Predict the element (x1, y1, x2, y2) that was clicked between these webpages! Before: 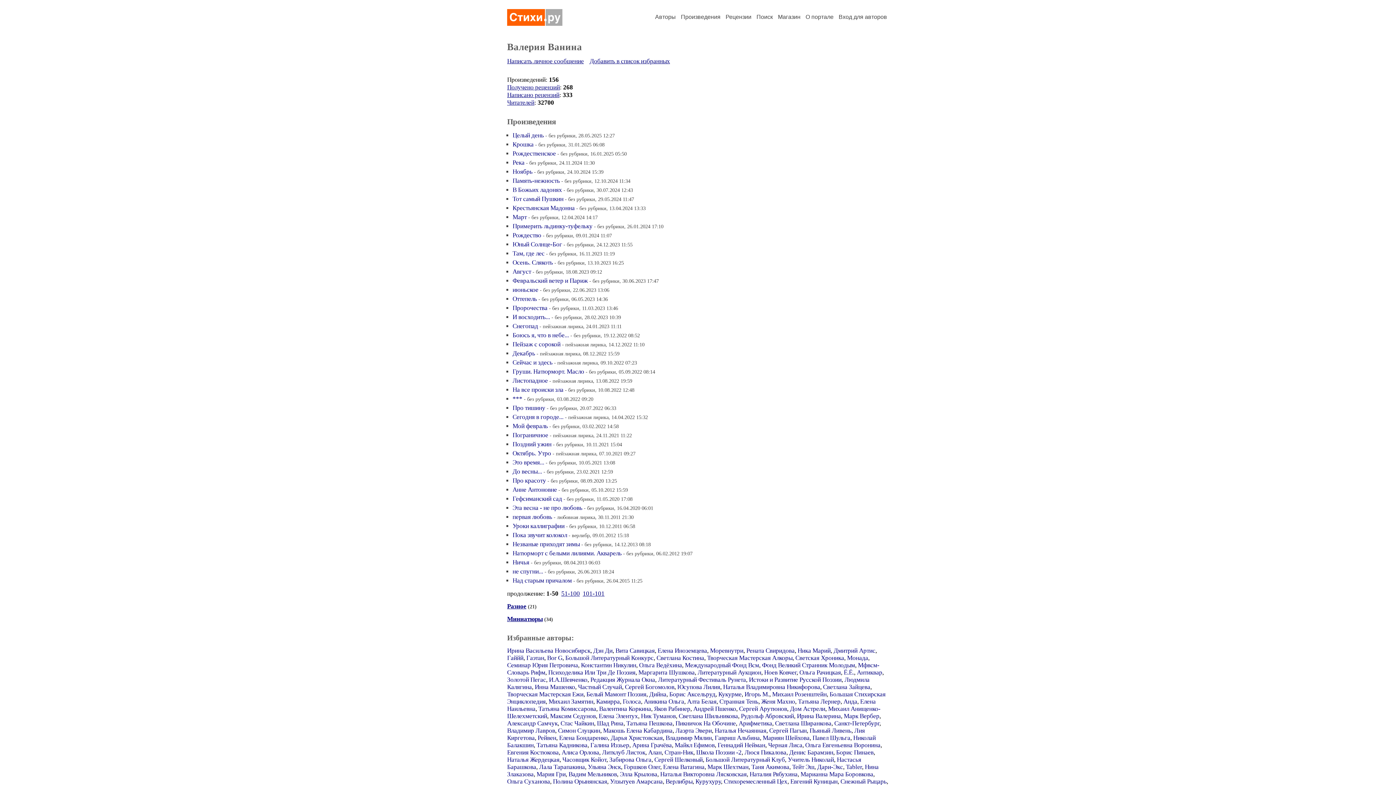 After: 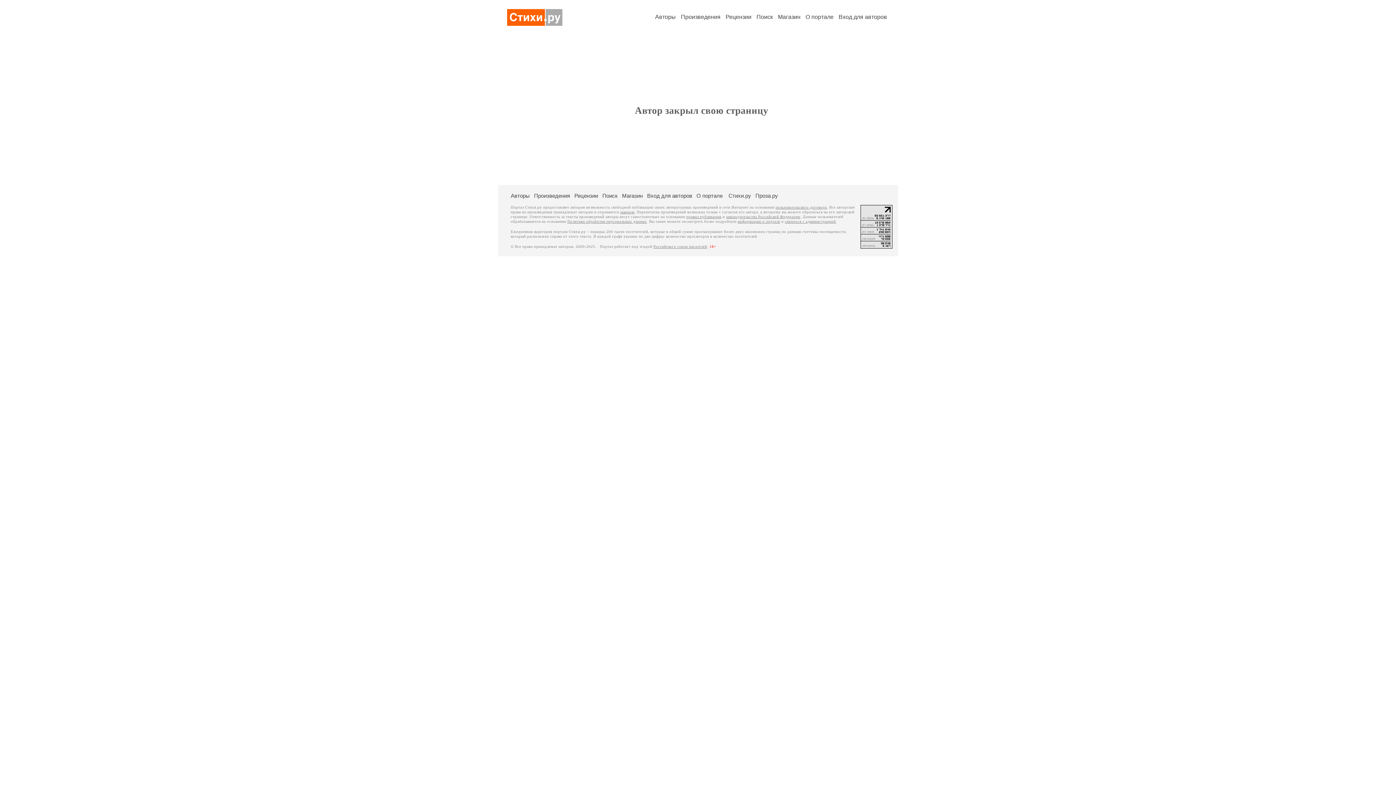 Action: bbox: (669, 691, 715, 698) label: Борис Аксельруд